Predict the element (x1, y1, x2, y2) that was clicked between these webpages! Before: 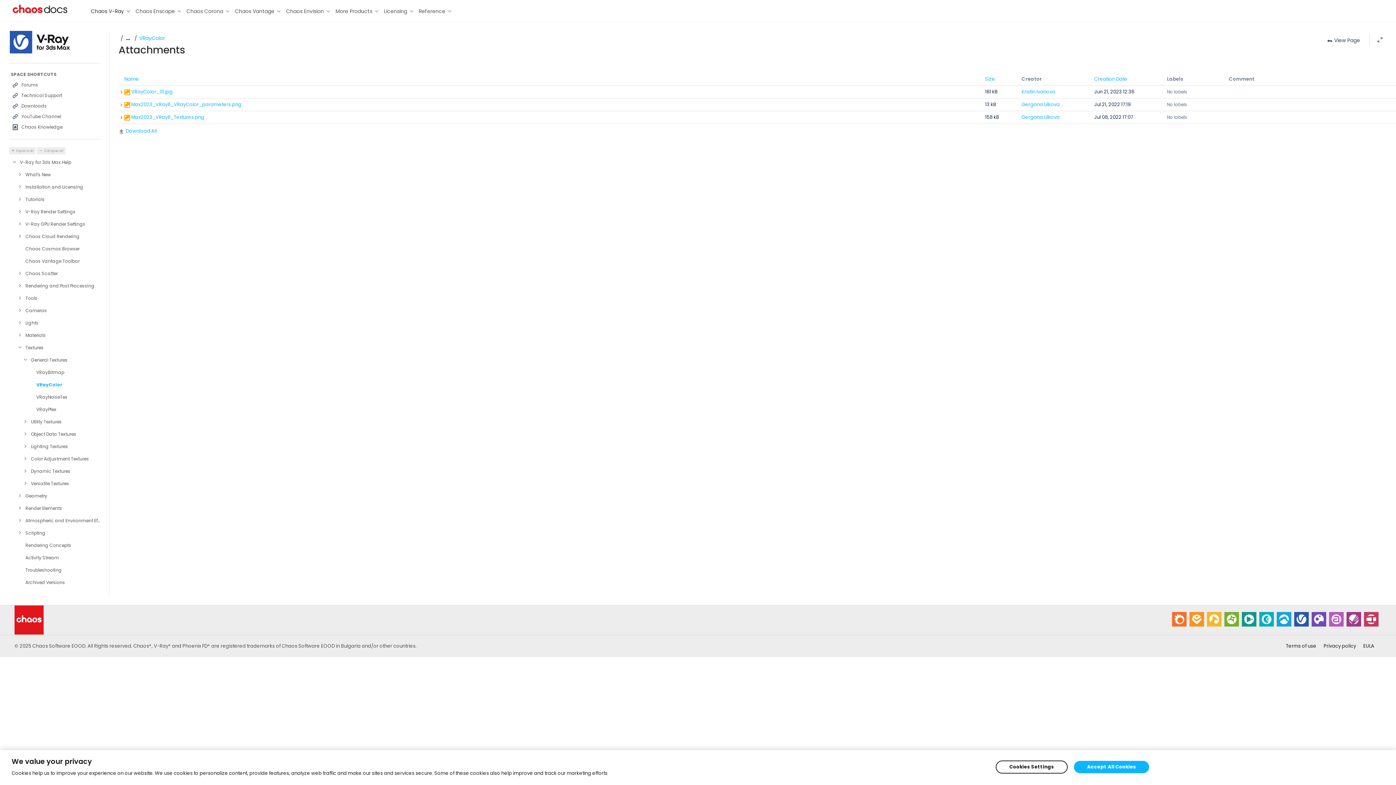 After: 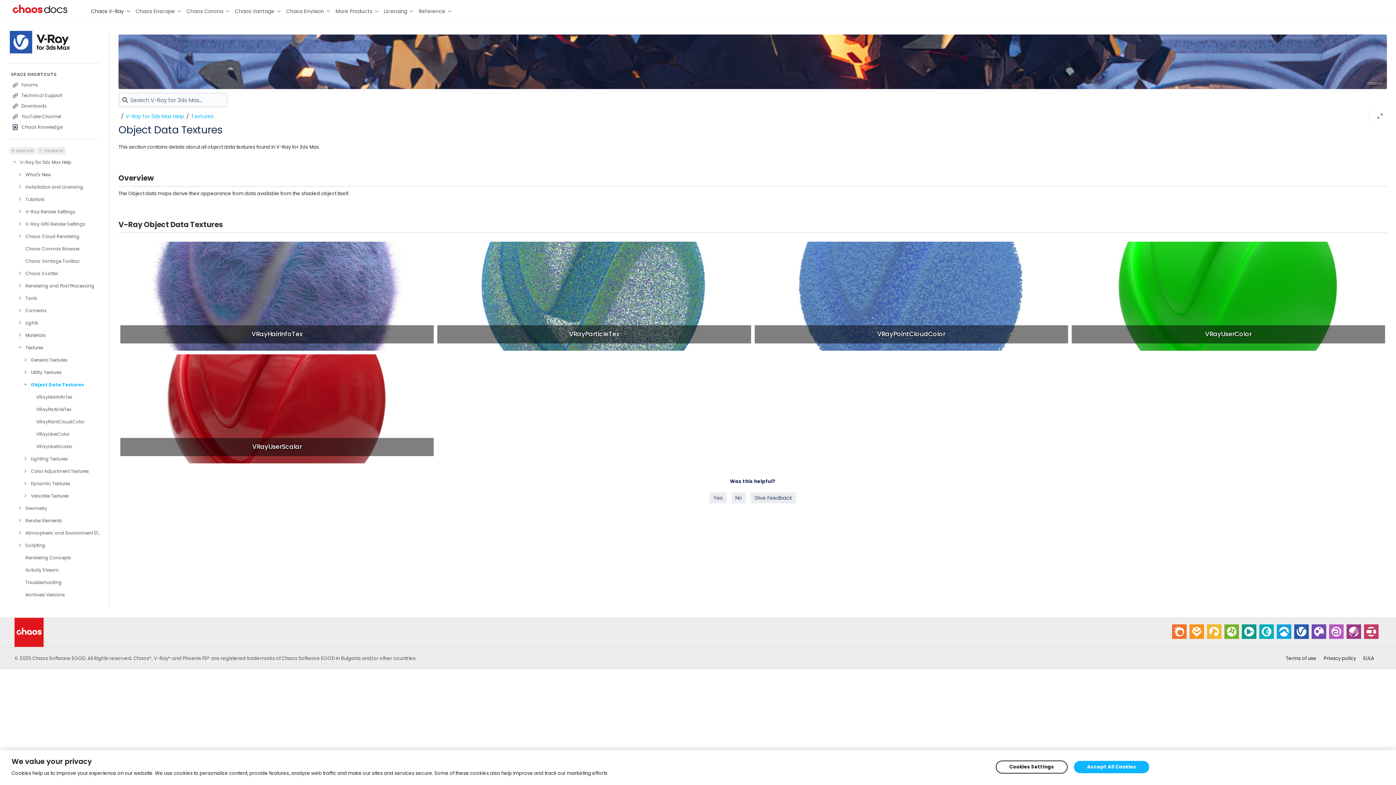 Action: label: Object Data Textures bbox: (30, 428, 100, 440)